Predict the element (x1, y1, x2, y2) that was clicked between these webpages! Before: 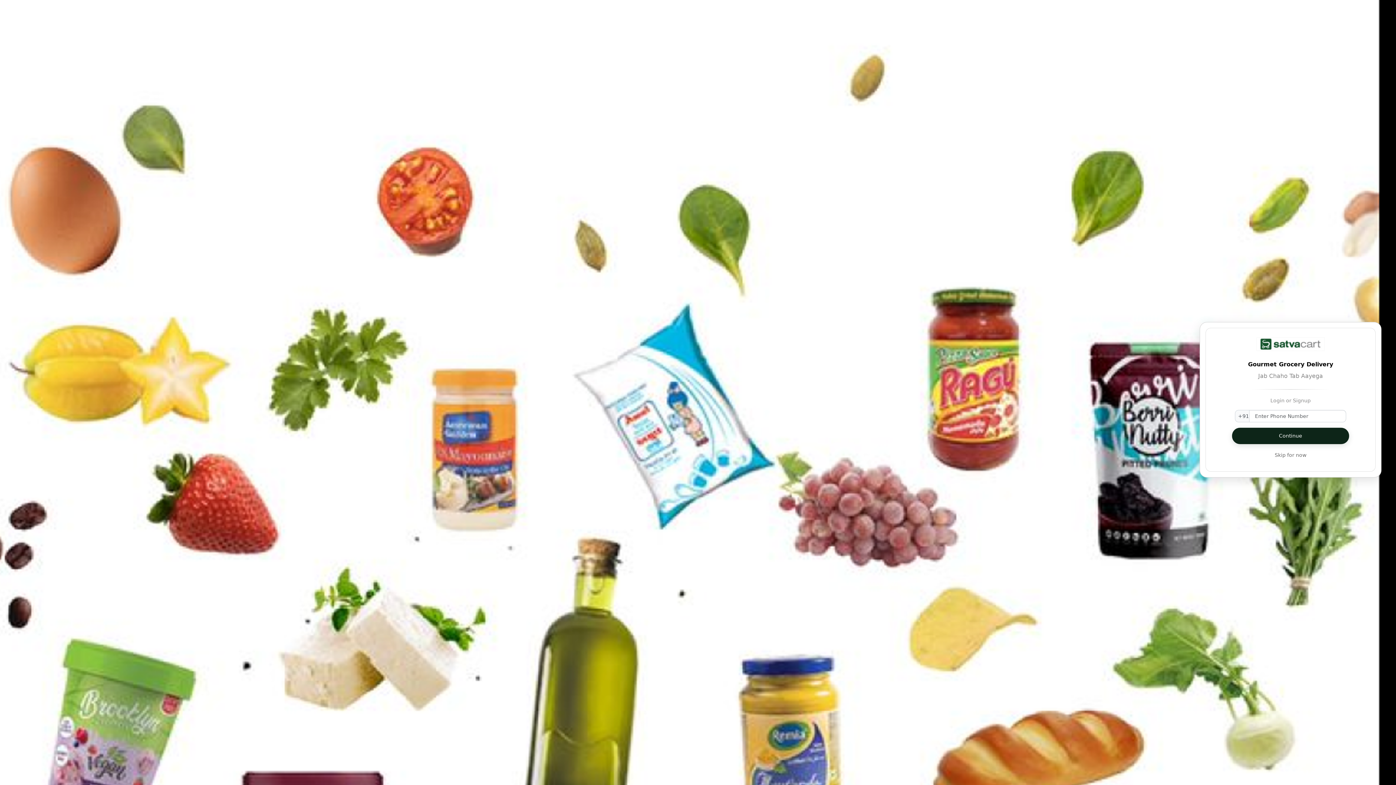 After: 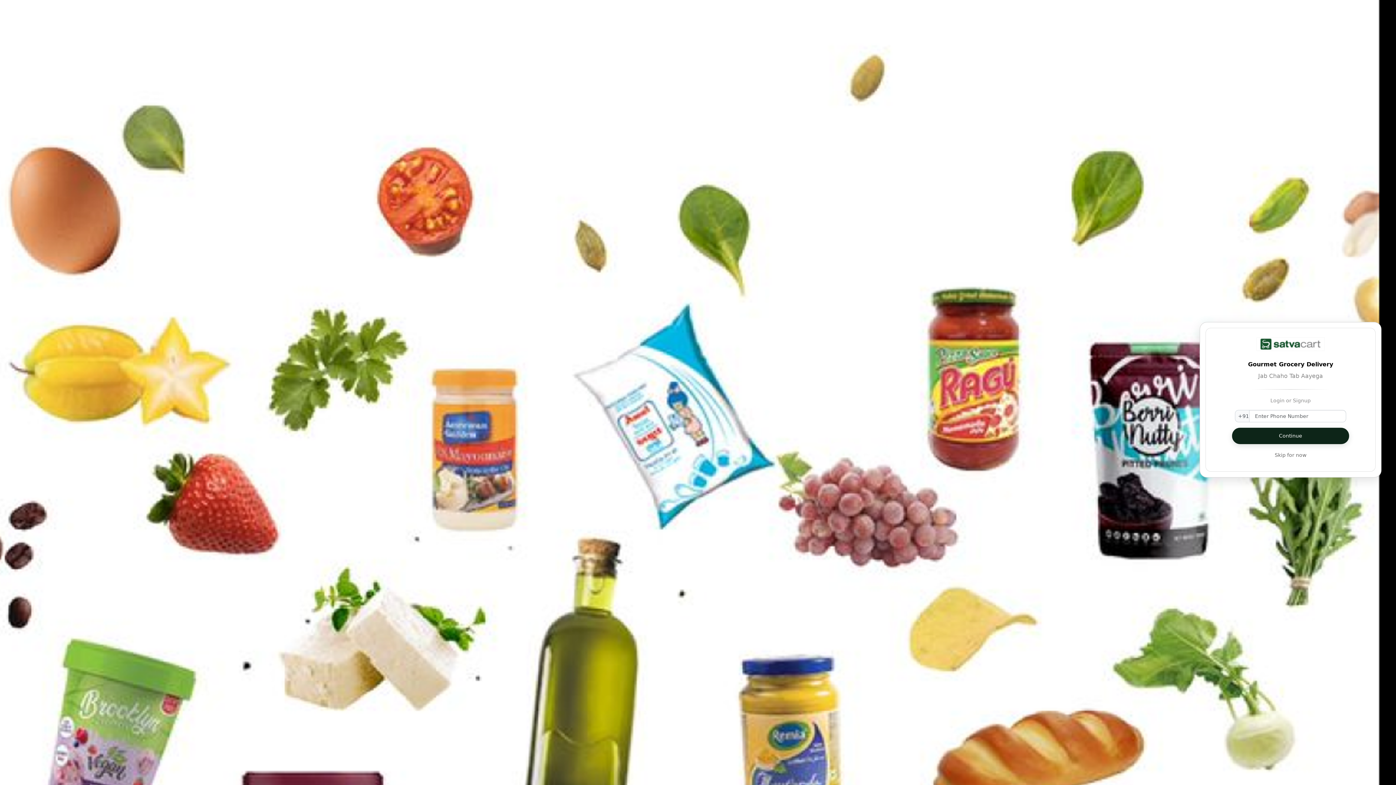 Action: label: Skip for now bbox: (1214, 448, 1366, 462)